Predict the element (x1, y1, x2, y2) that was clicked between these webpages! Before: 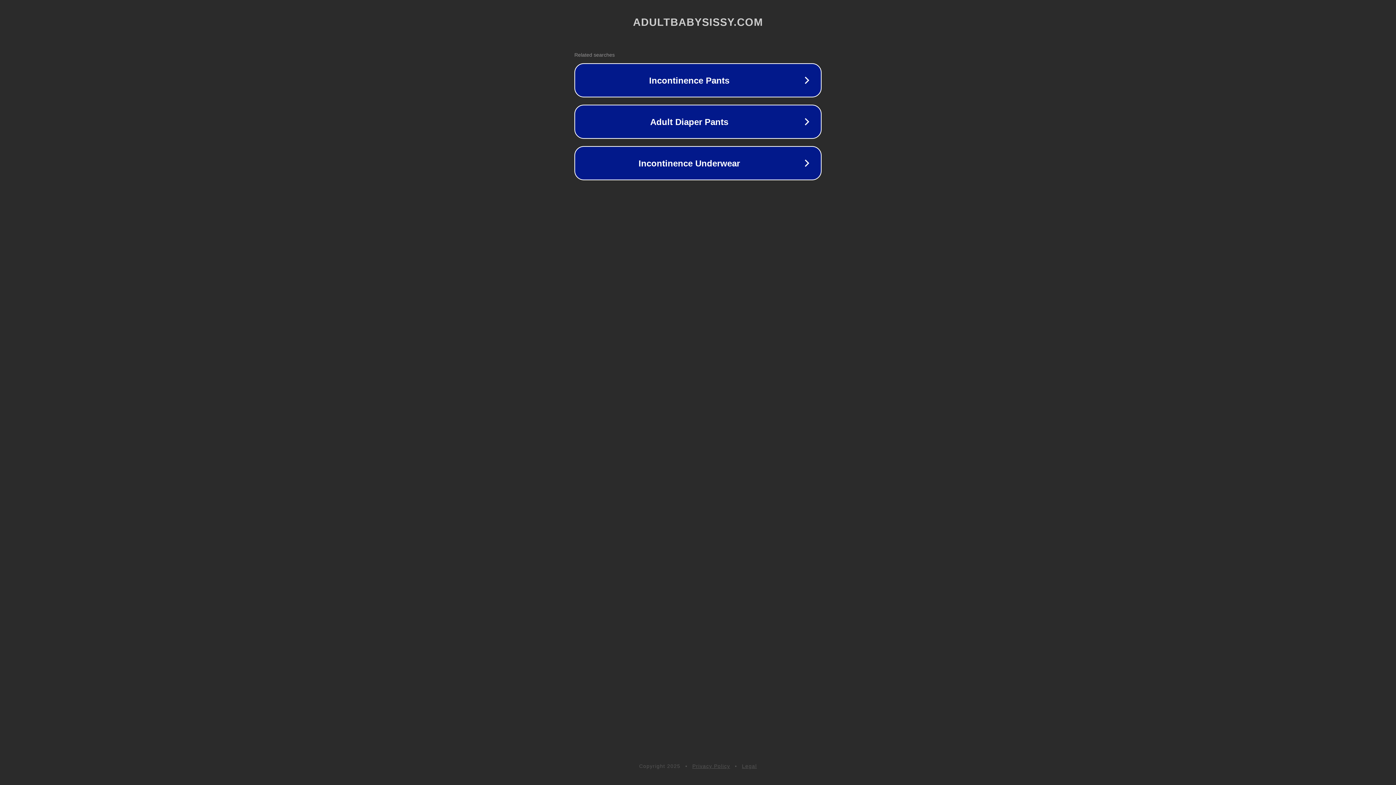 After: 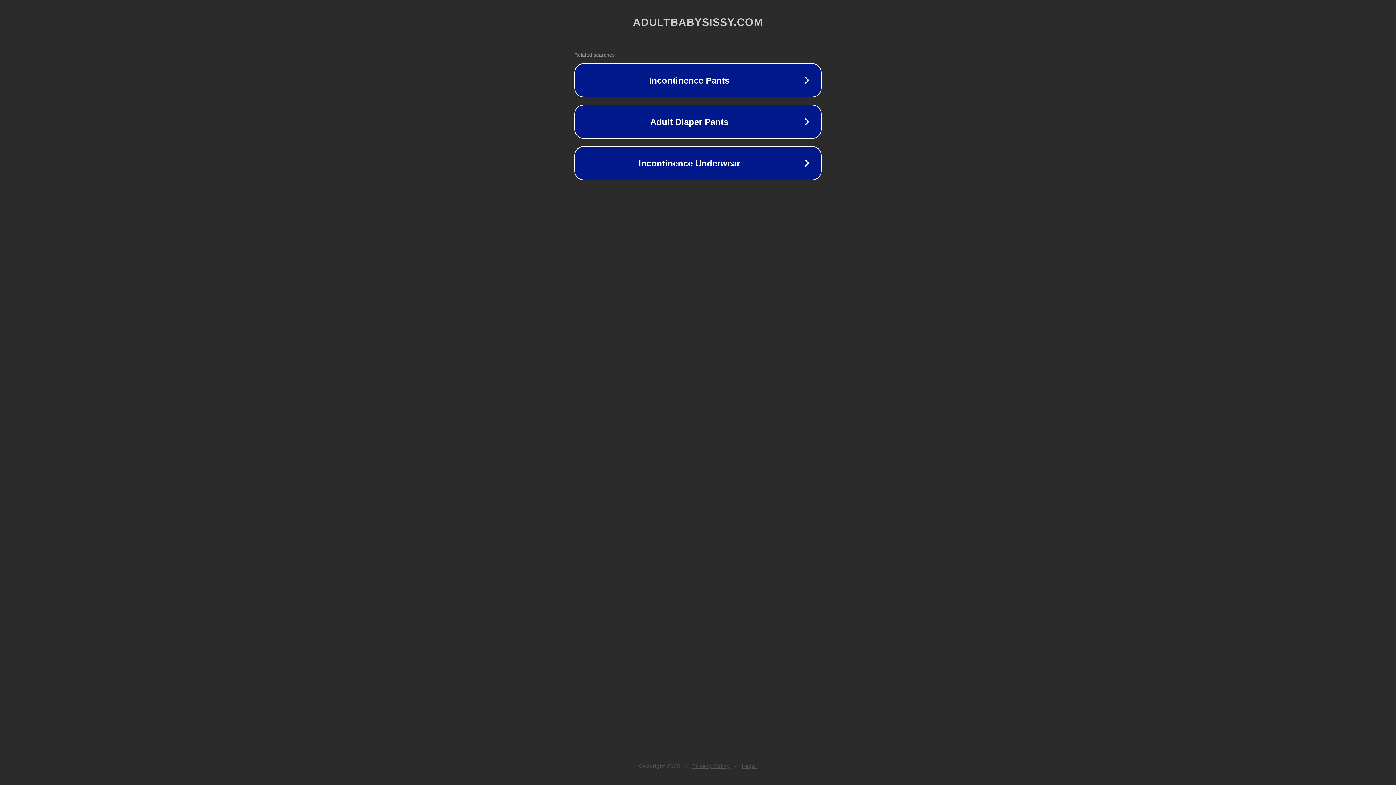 Action: bbox: (692, 763, 730, 769) label: Privacy Policy